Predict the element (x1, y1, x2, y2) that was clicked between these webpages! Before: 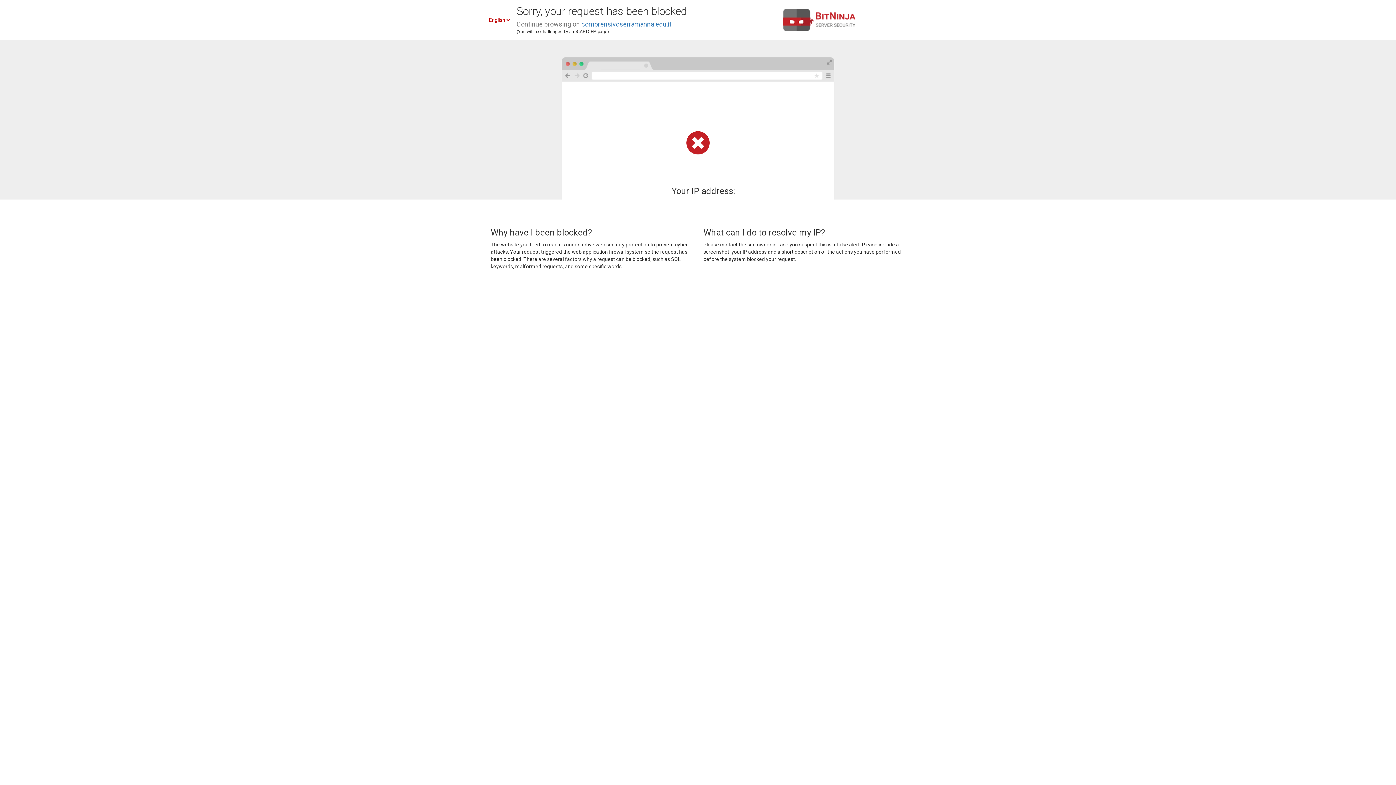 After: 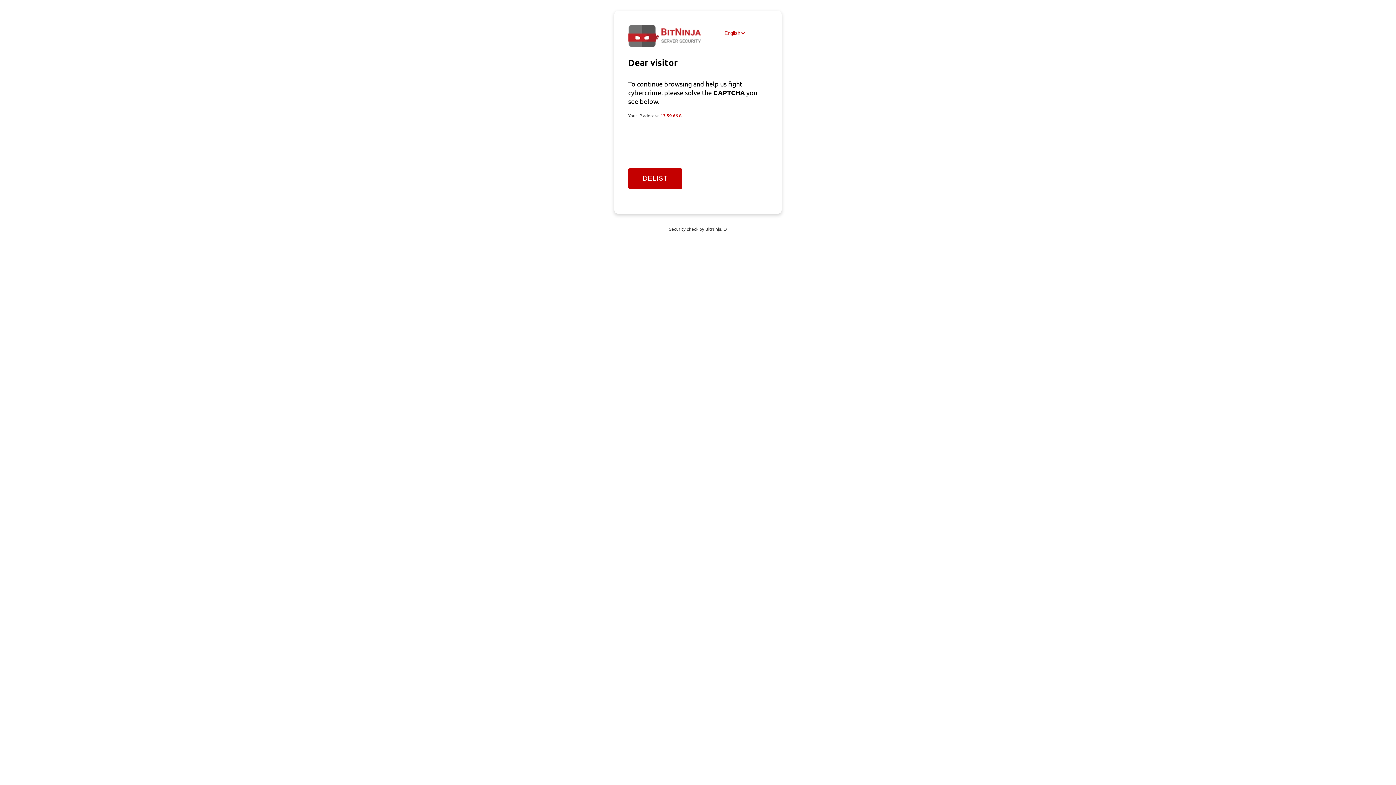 Action: label: comprensivoserramanna.edu.it bbox: (581, 20, 671, 28)